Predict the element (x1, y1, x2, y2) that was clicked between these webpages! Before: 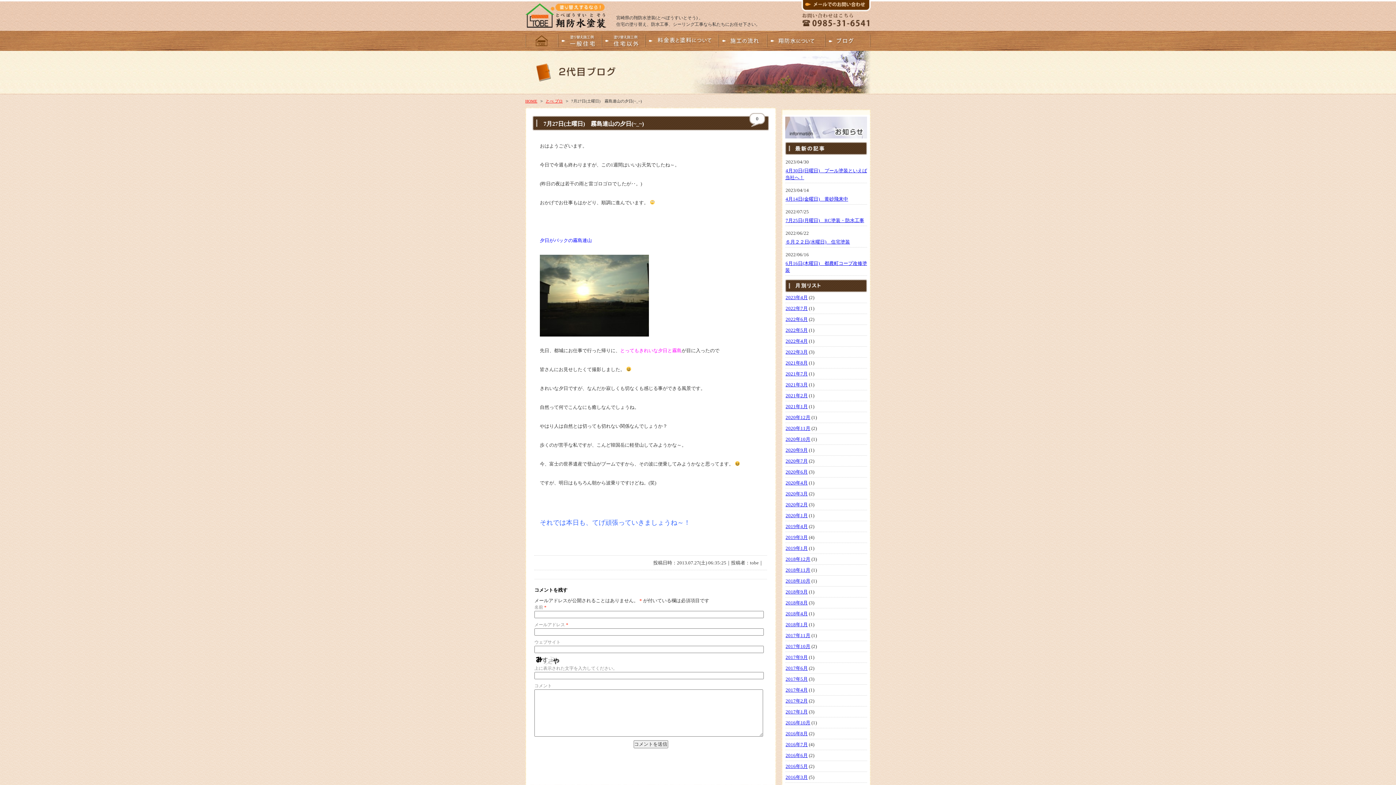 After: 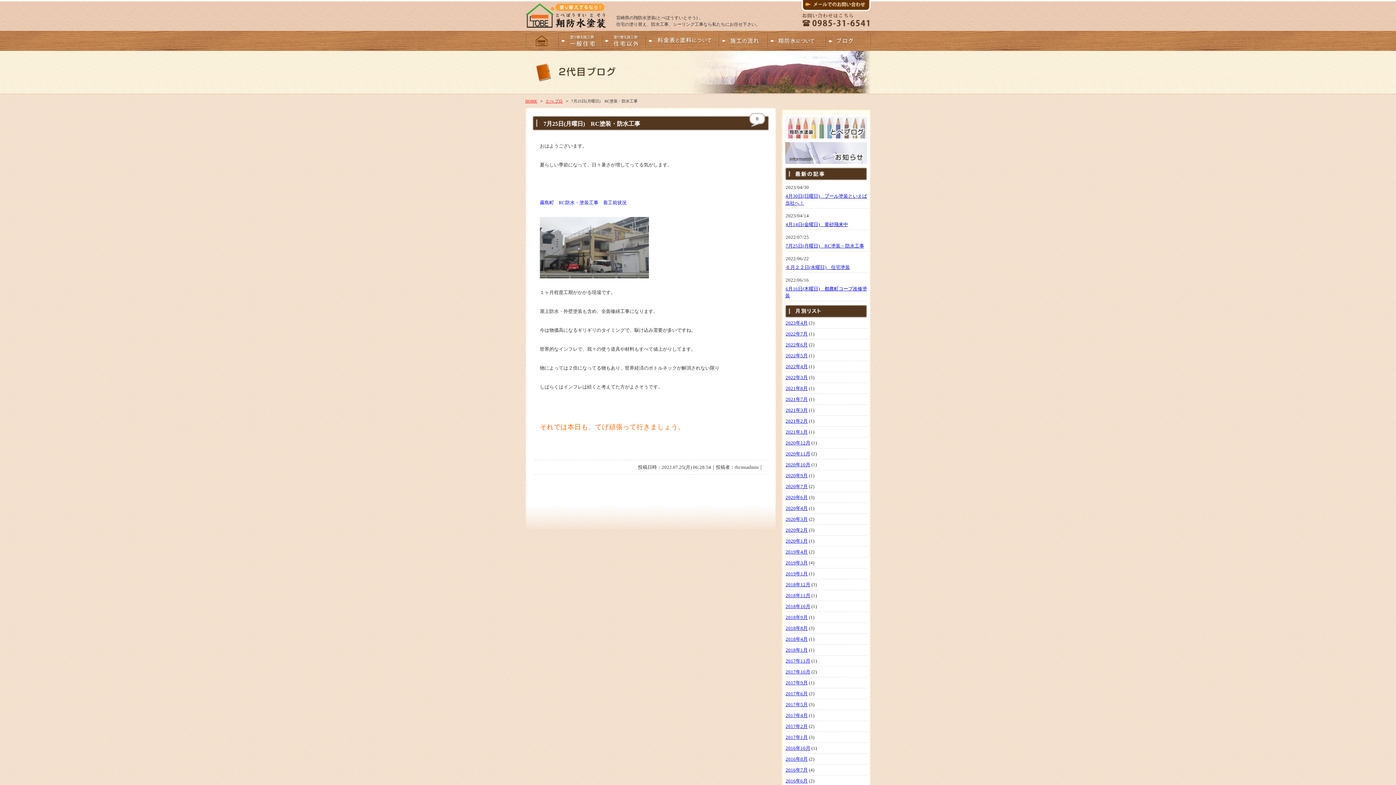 Action: label: 2022年7月 bbox: (785, 305, 808, 311)